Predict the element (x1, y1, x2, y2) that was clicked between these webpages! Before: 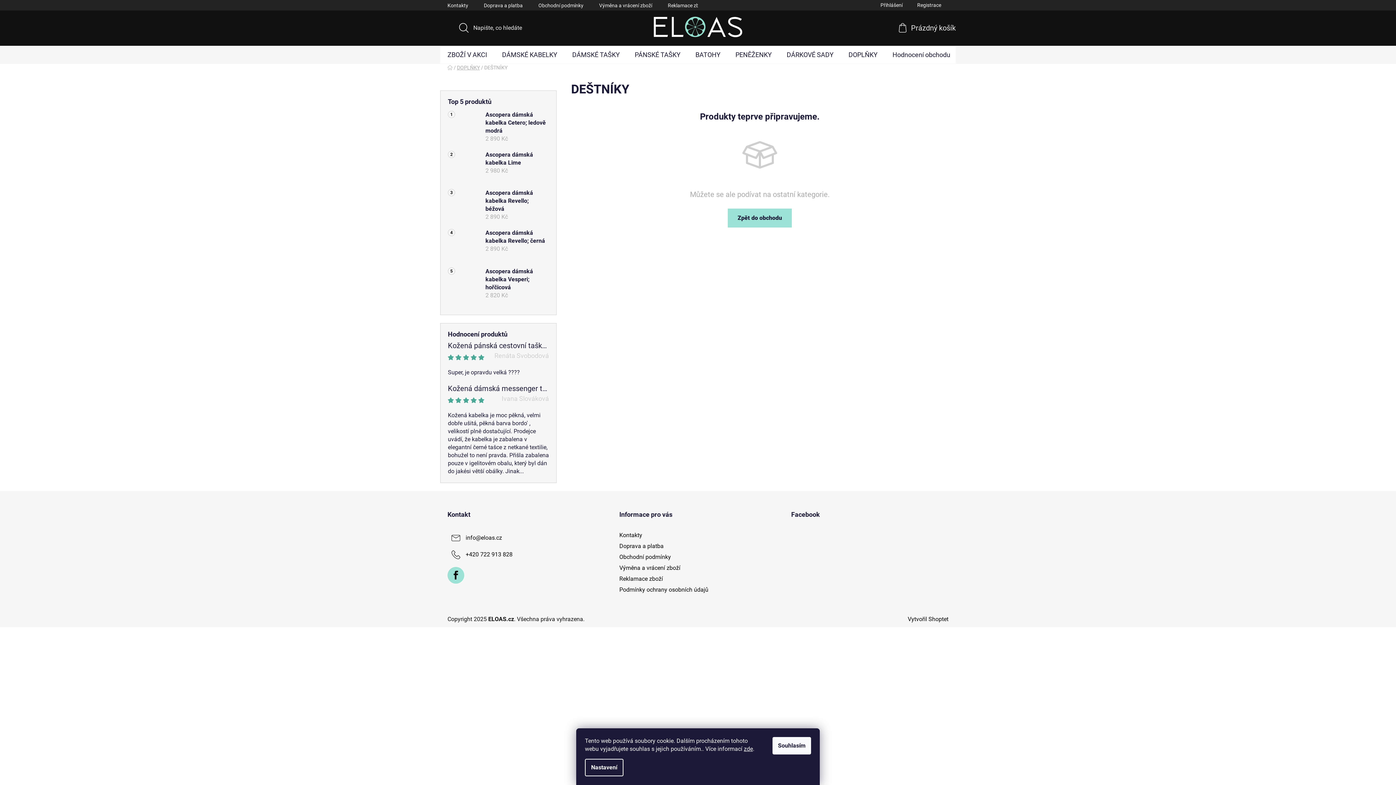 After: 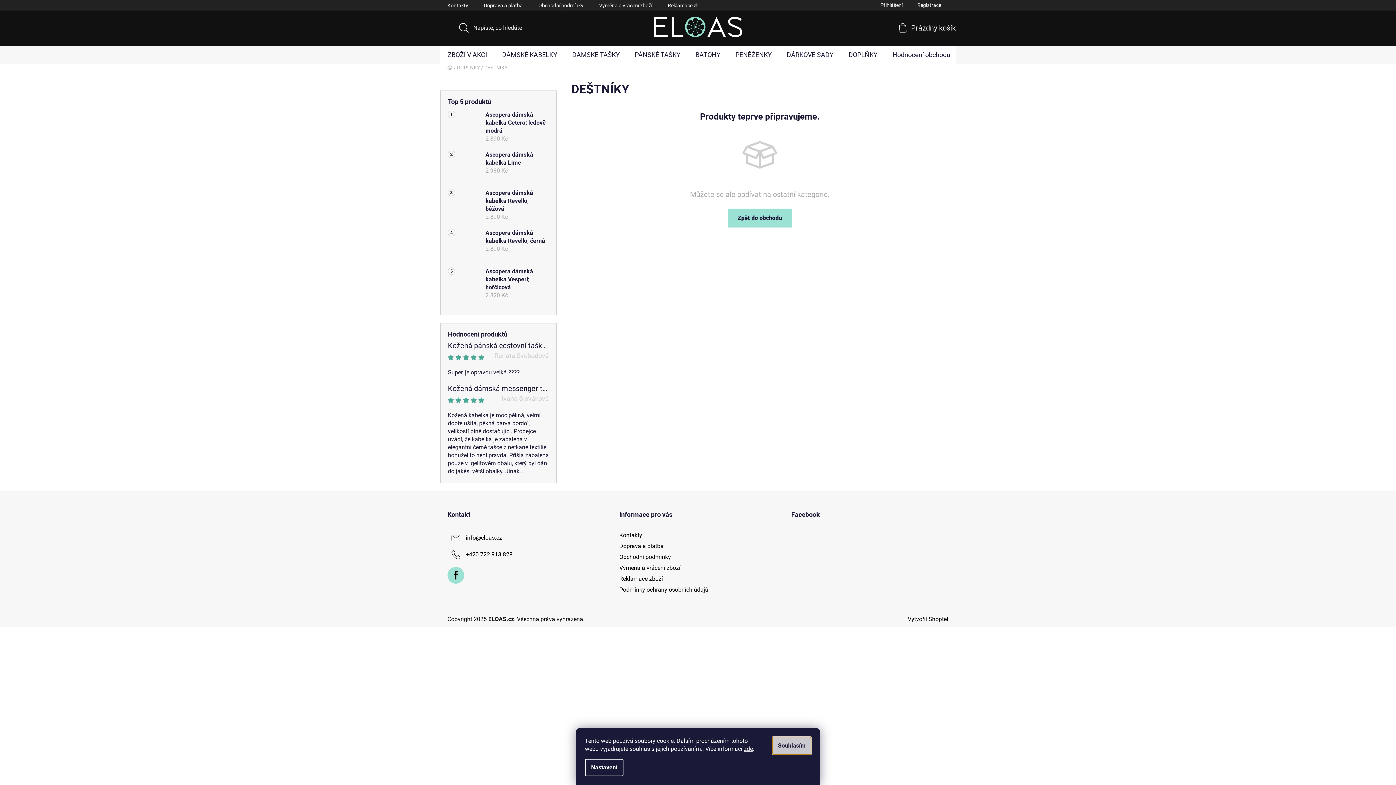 Action: label: Souhlasím bbox: (772, 737, 811, 754)